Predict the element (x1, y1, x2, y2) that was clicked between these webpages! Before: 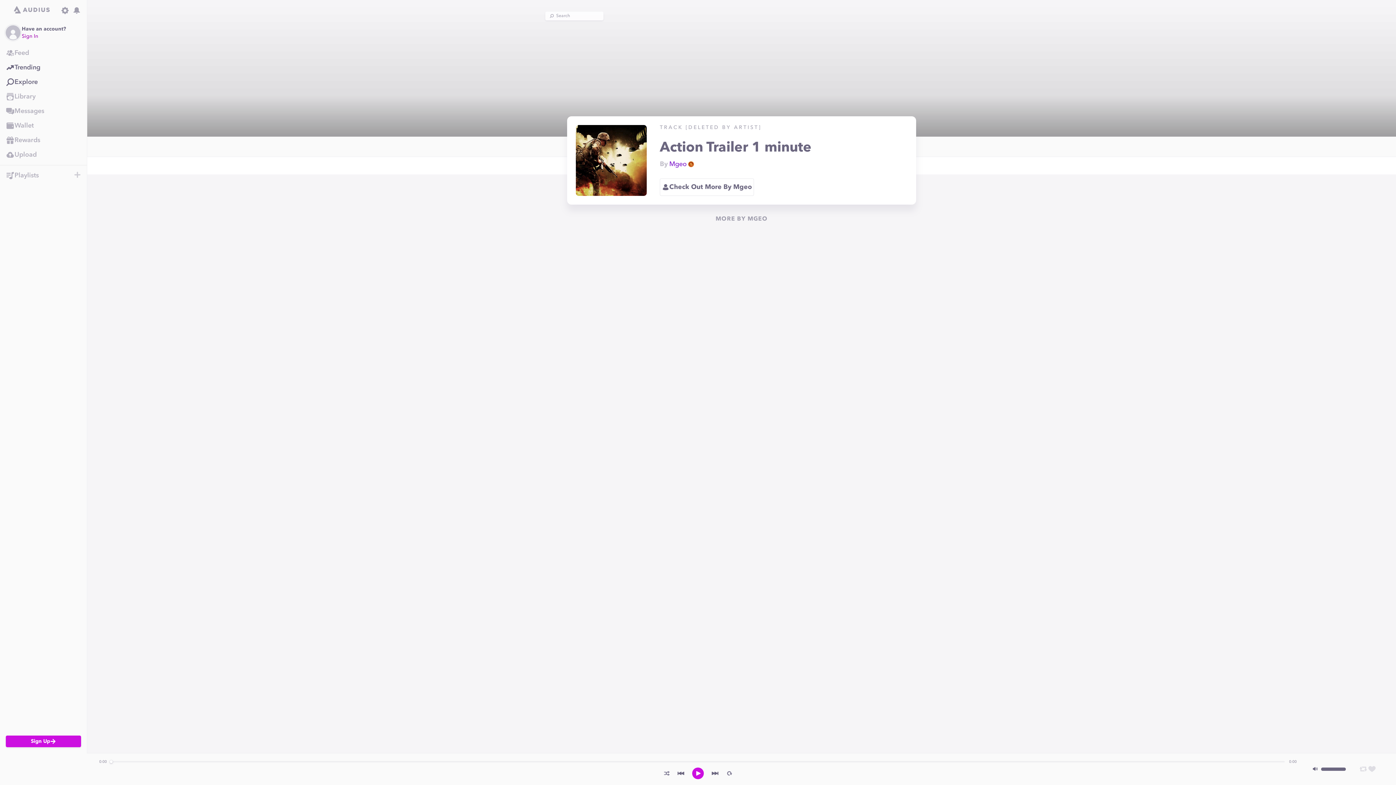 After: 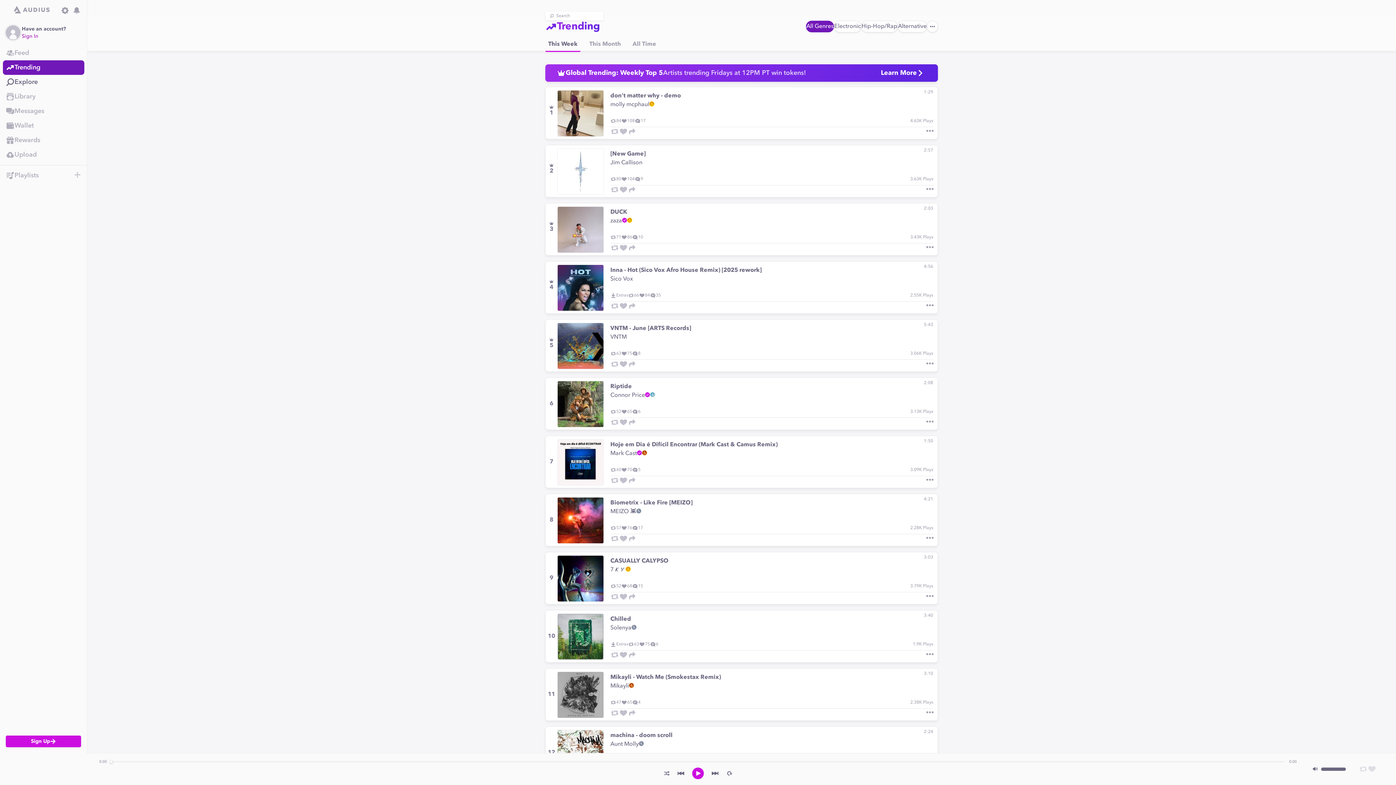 Action: label: Trending bbox: (0, 60, 86, 74)